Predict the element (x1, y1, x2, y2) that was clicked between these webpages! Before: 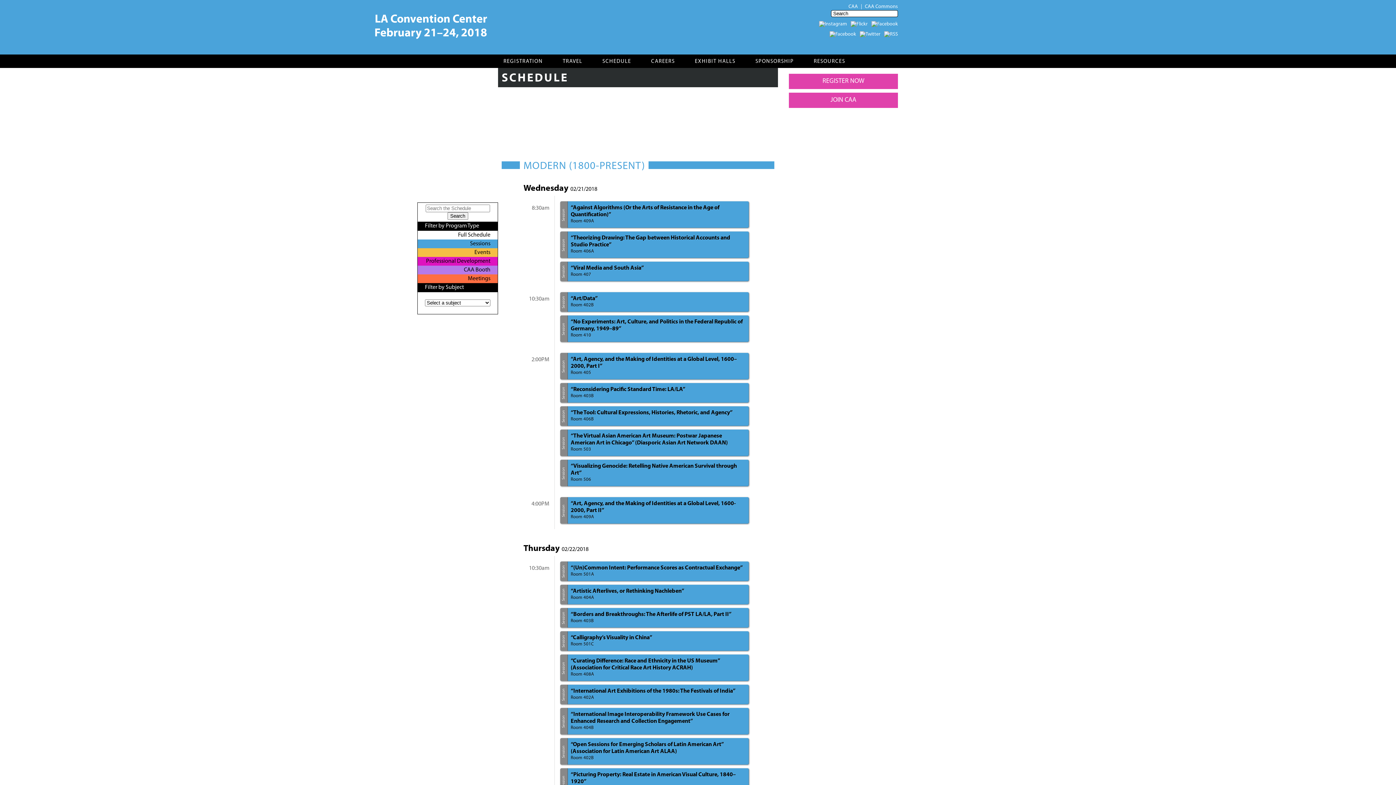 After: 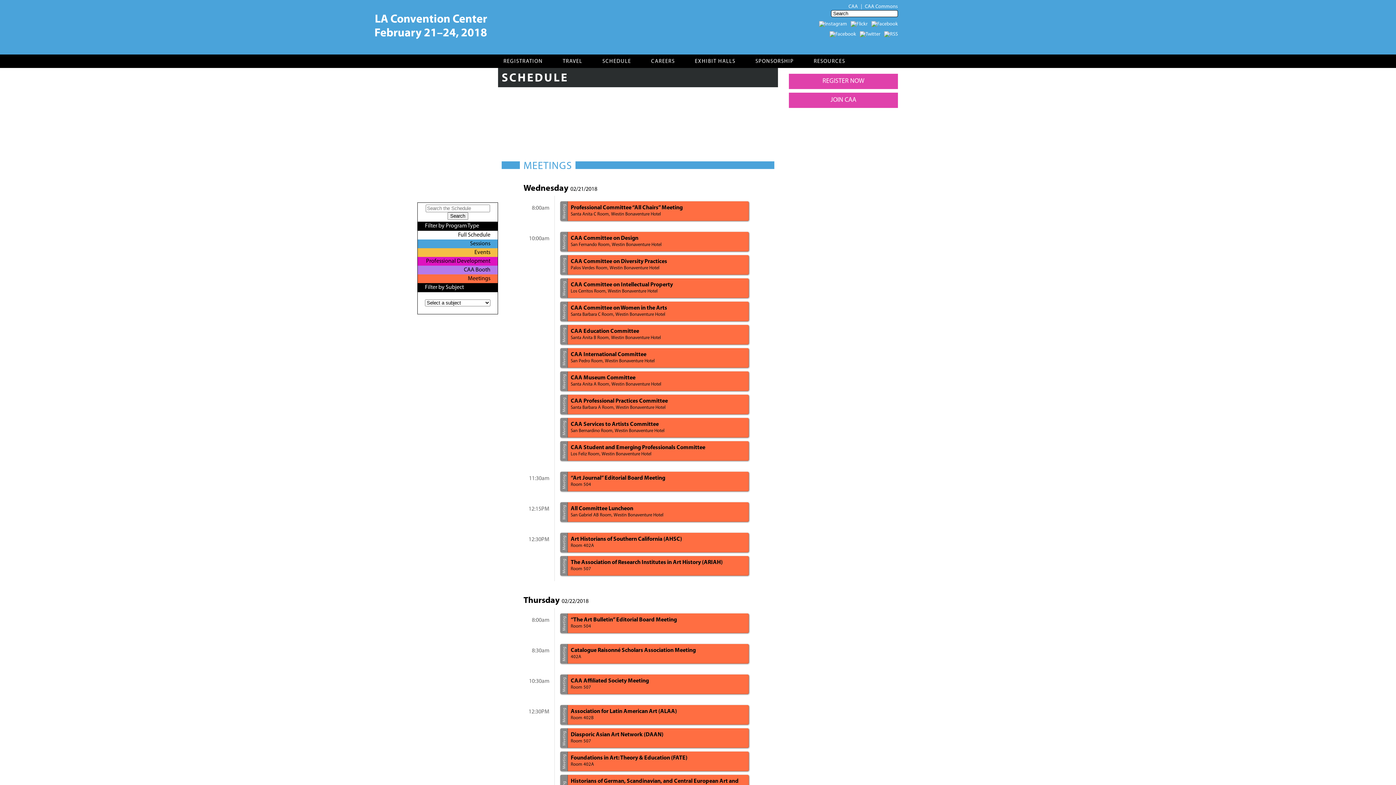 Action: bbox: (417, 274, 497, 283) label: Meetings